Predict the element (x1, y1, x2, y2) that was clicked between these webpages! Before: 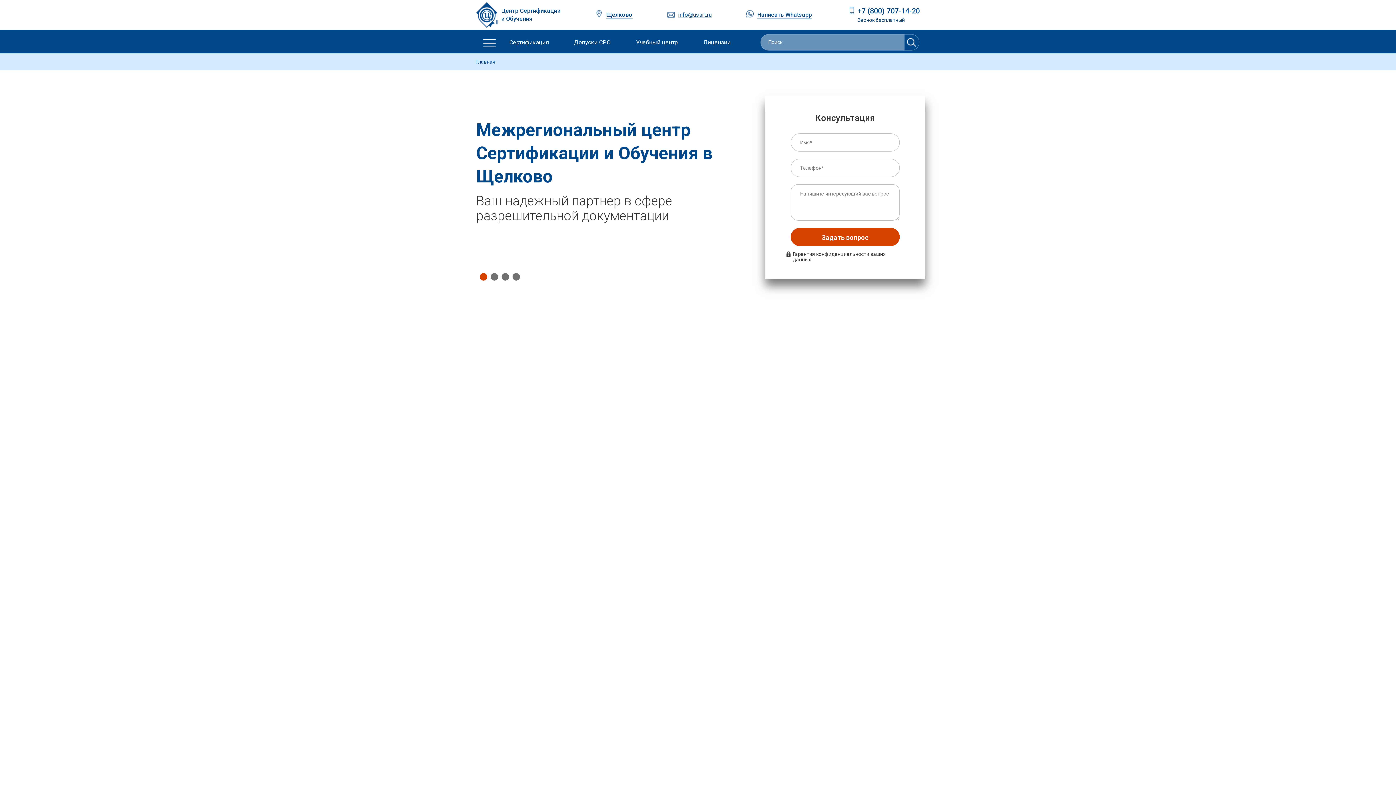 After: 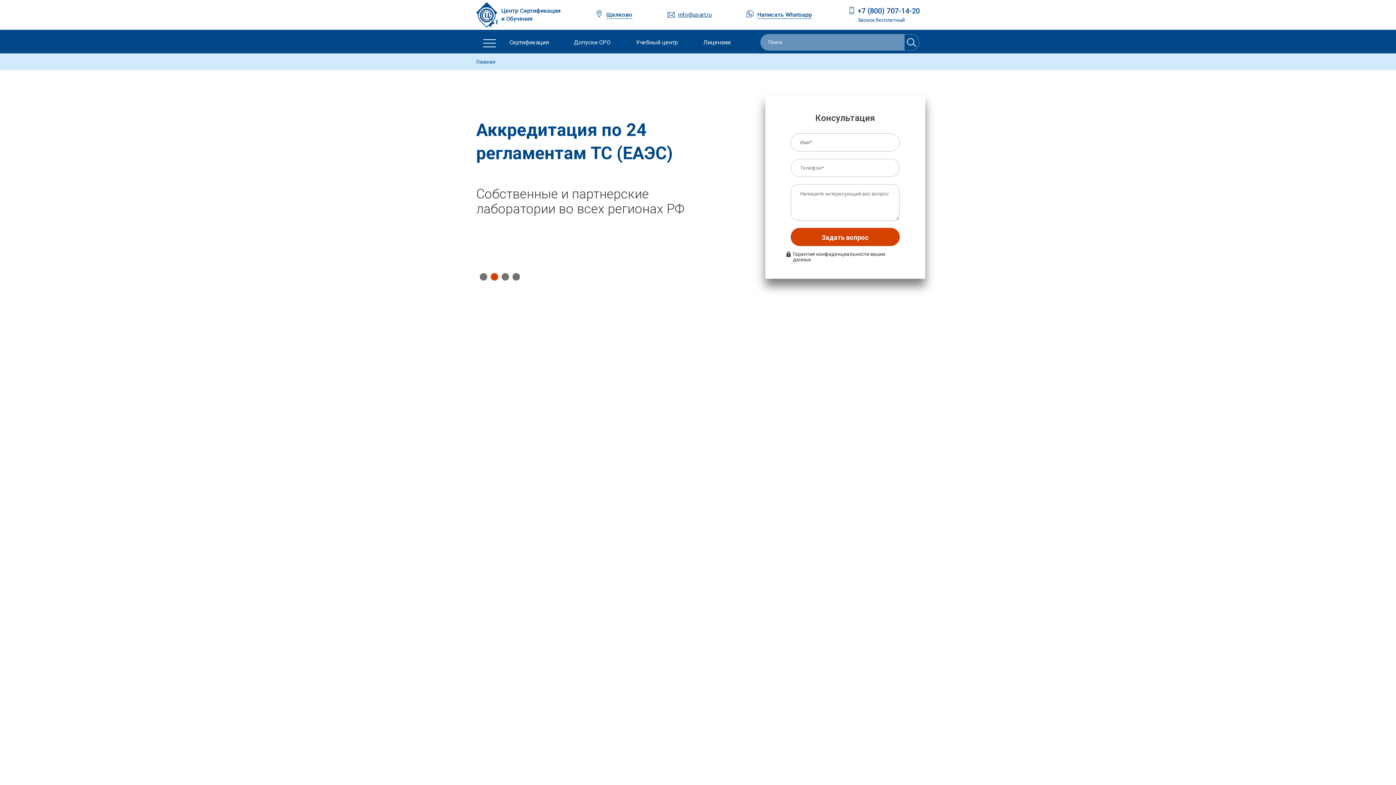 Action: label: 2 of 4 bbox: (489, 273, 496, 280)